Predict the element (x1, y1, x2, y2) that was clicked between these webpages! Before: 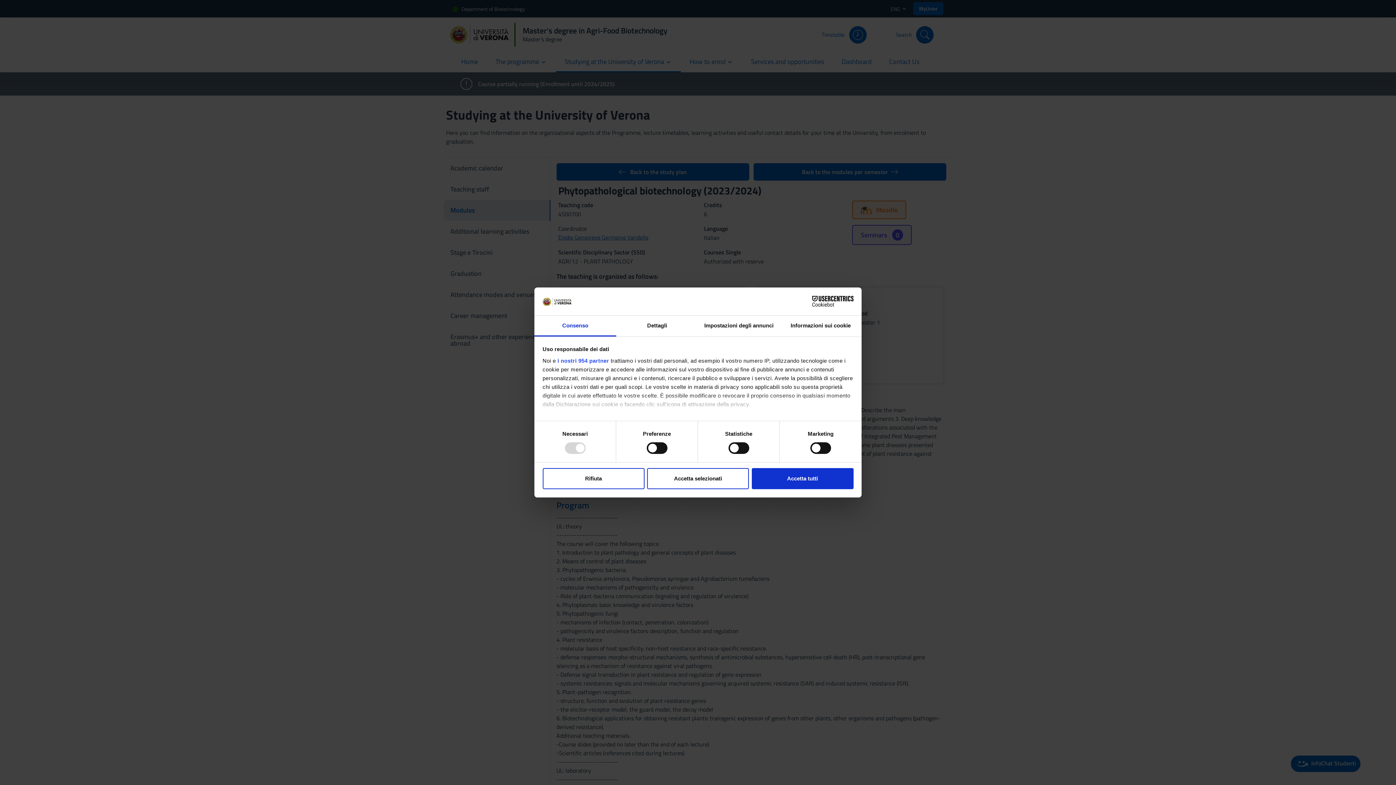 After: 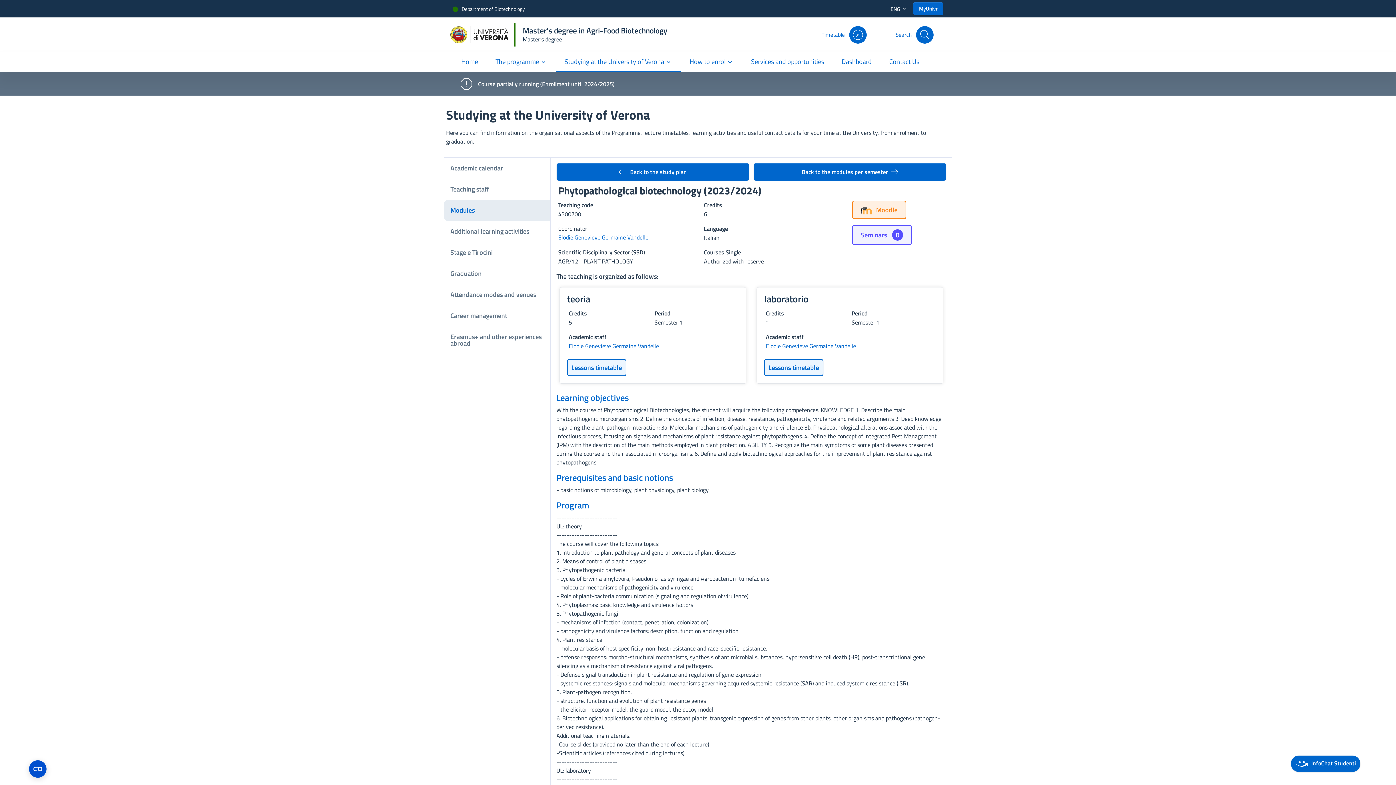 Action: label: Accetta selezionati bbox: (647, 468, 749, 489)